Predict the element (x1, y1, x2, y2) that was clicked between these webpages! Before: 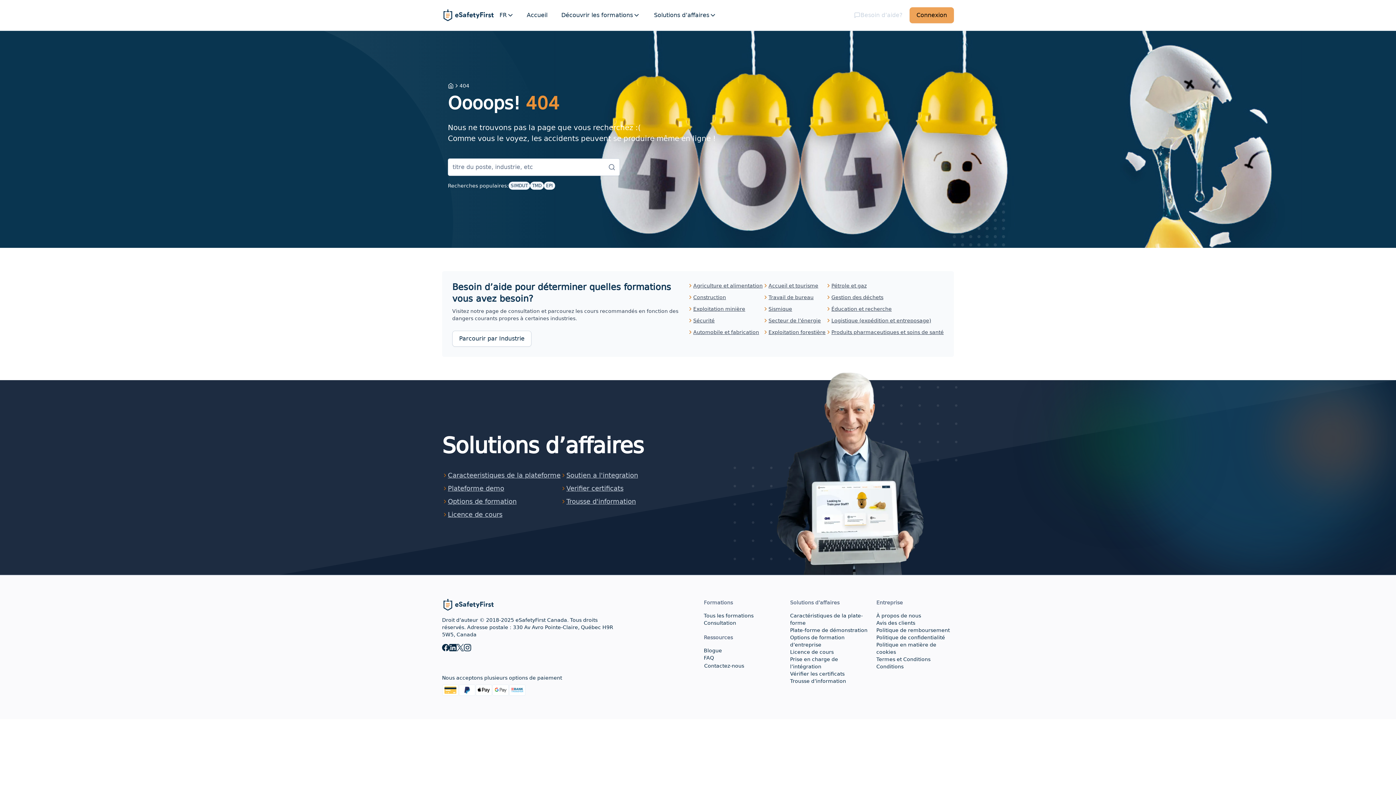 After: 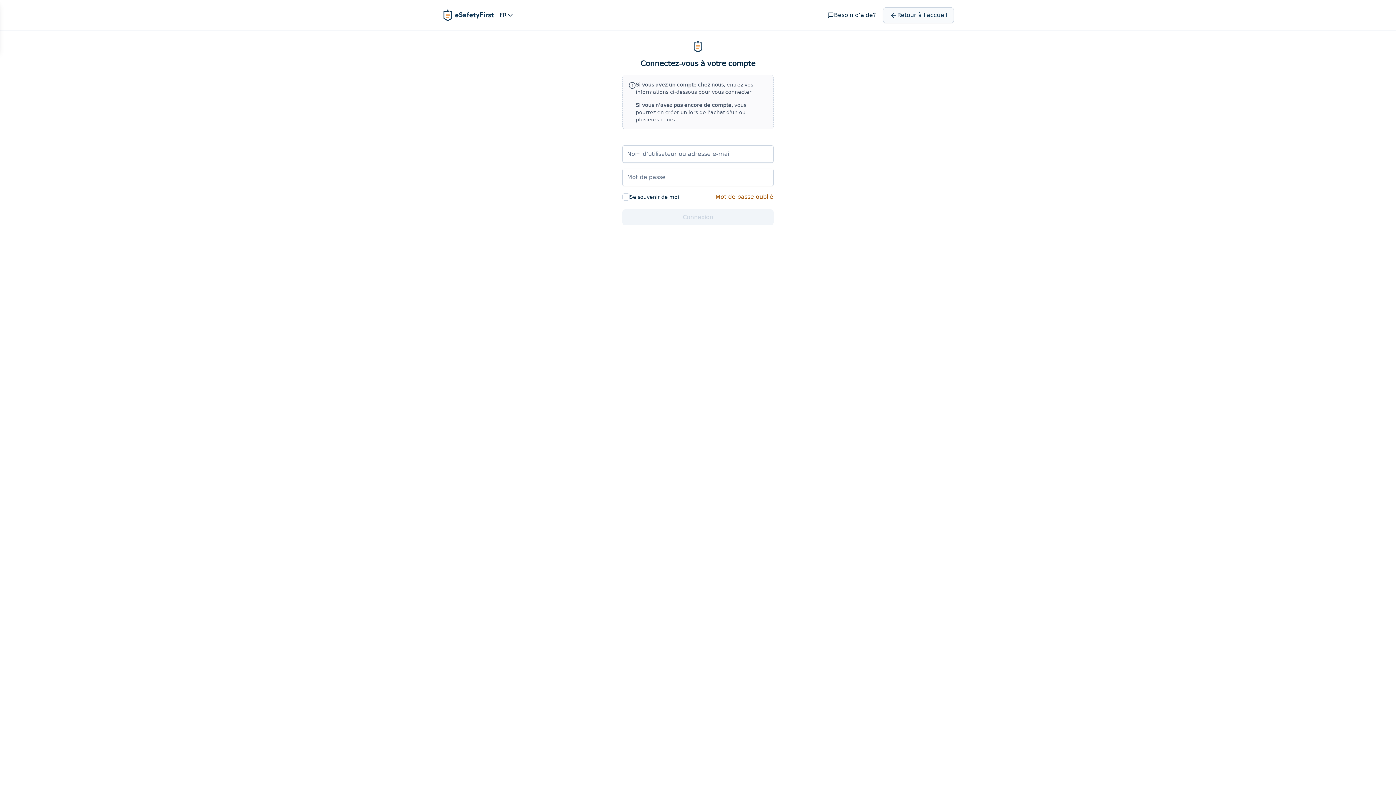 Action: label: Connexion bbox: (909, 7, 954, 23)